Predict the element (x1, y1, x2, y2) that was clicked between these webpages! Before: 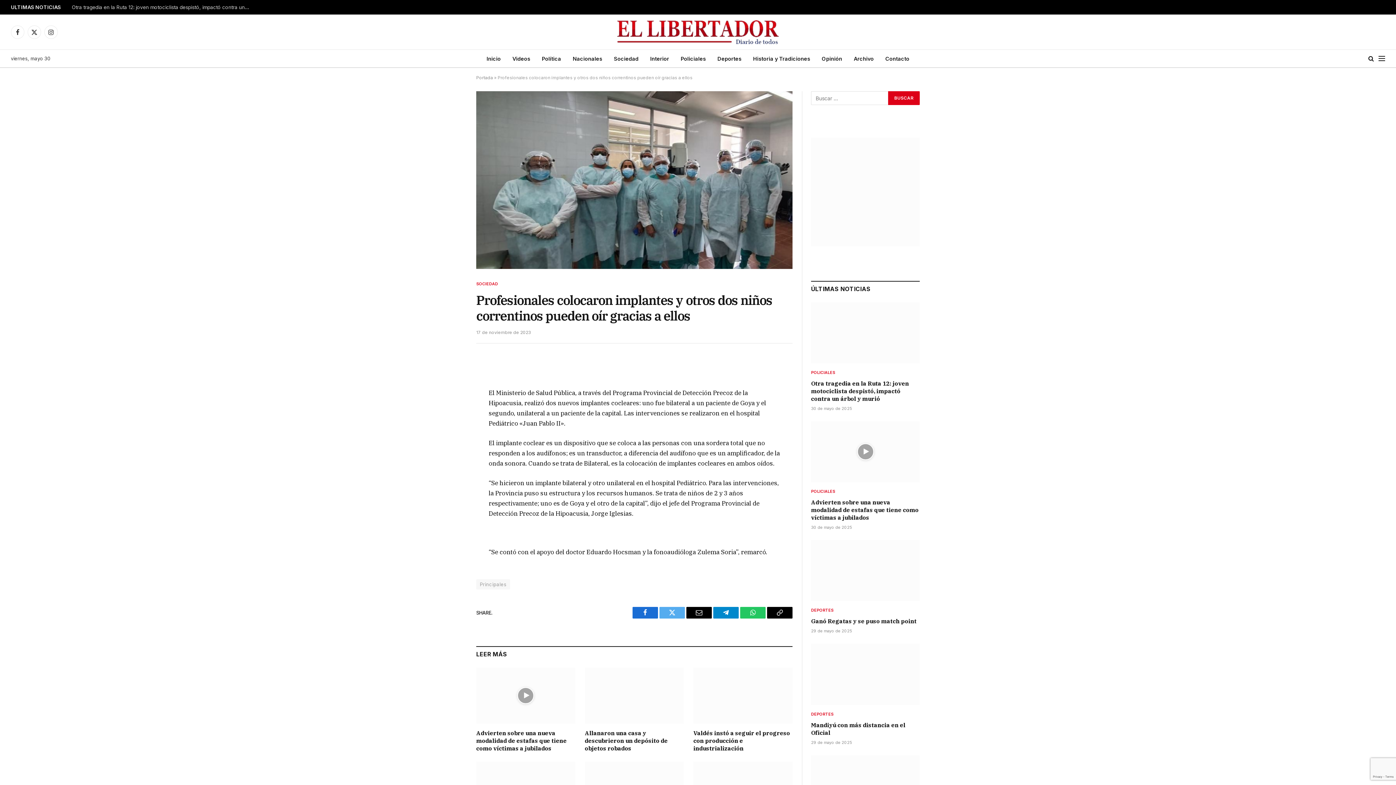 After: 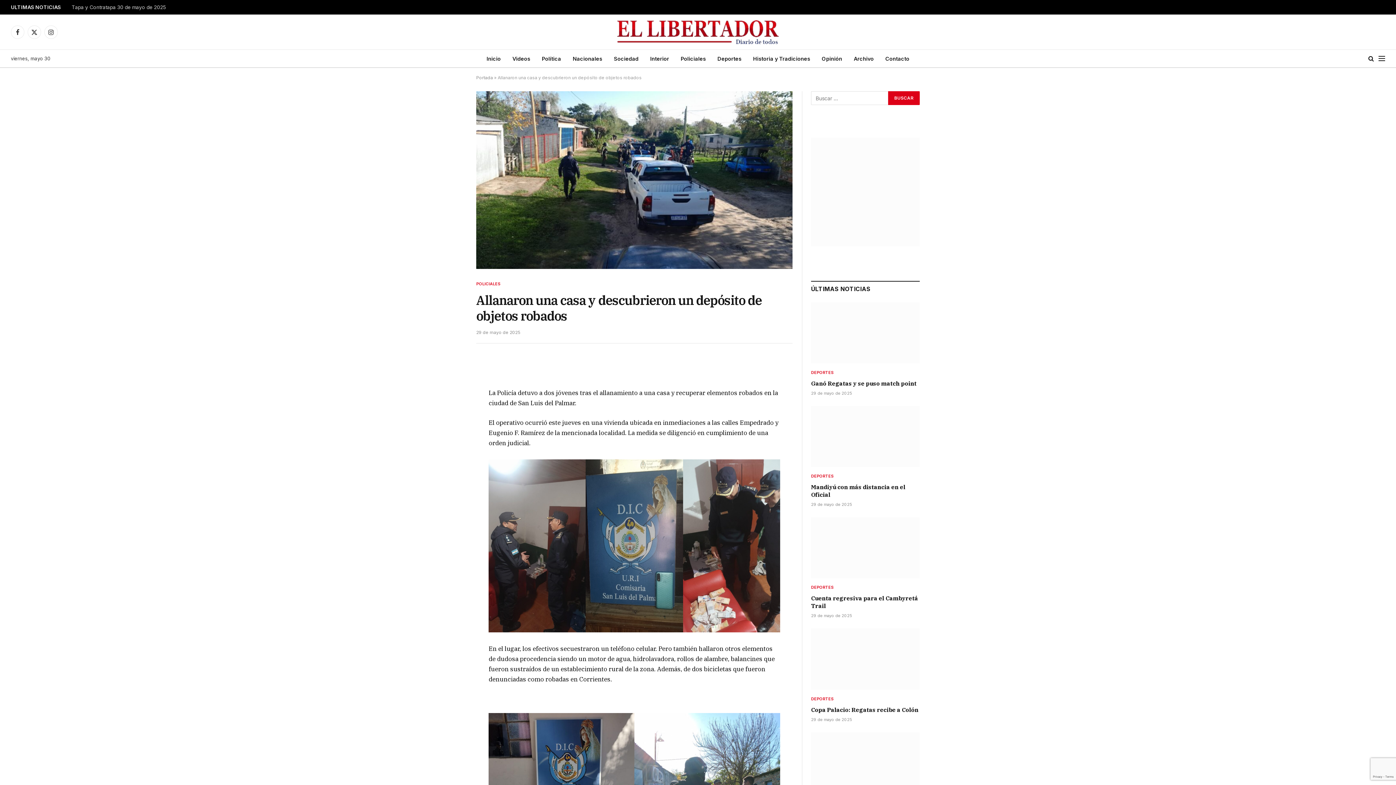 Action: label: Allanaron una casa y descubrieron un depósito de objetos robados bbox: (584, 729, 684, 752)